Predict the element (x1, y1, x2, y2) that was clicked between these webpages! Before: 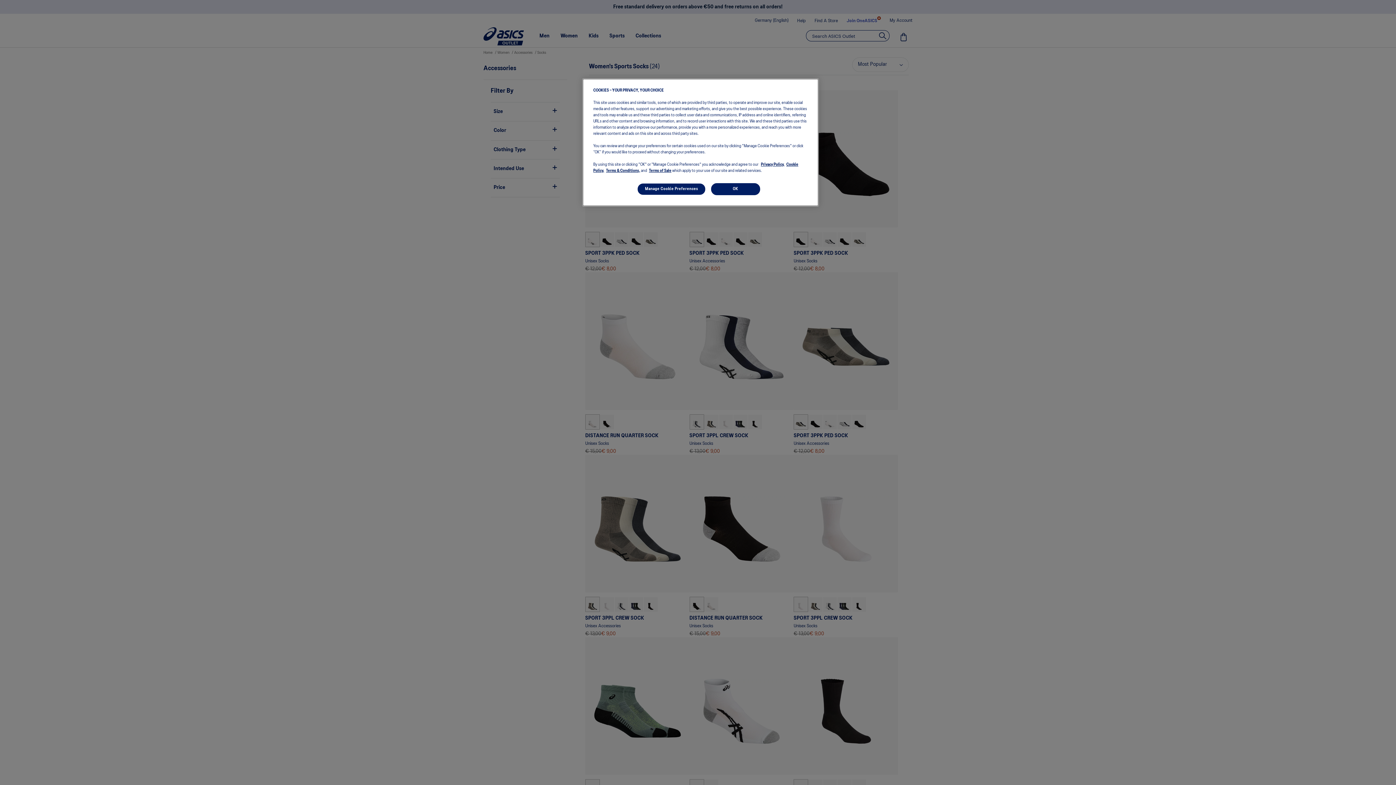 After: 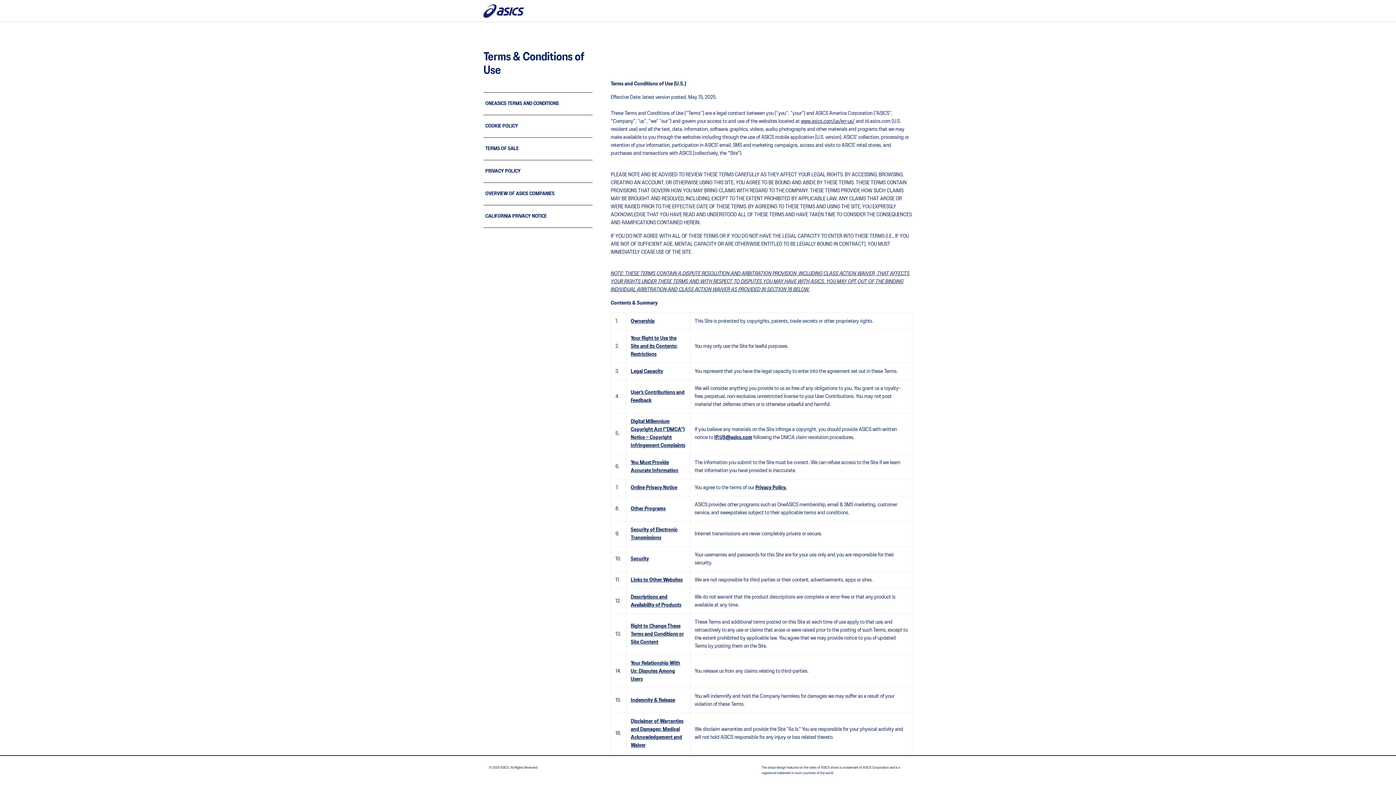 Action: label: Terms & Conditions, bbox: (606, 169, 640, 172)